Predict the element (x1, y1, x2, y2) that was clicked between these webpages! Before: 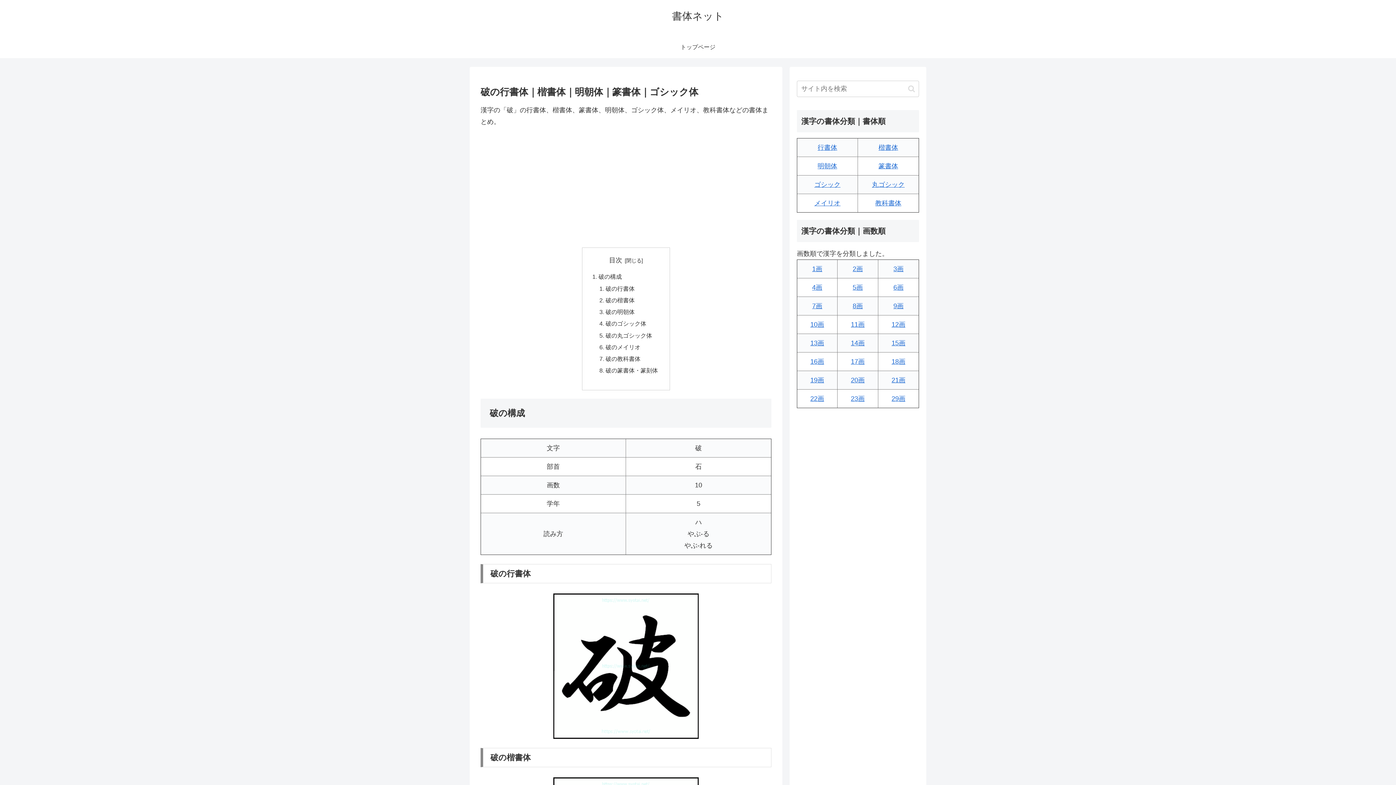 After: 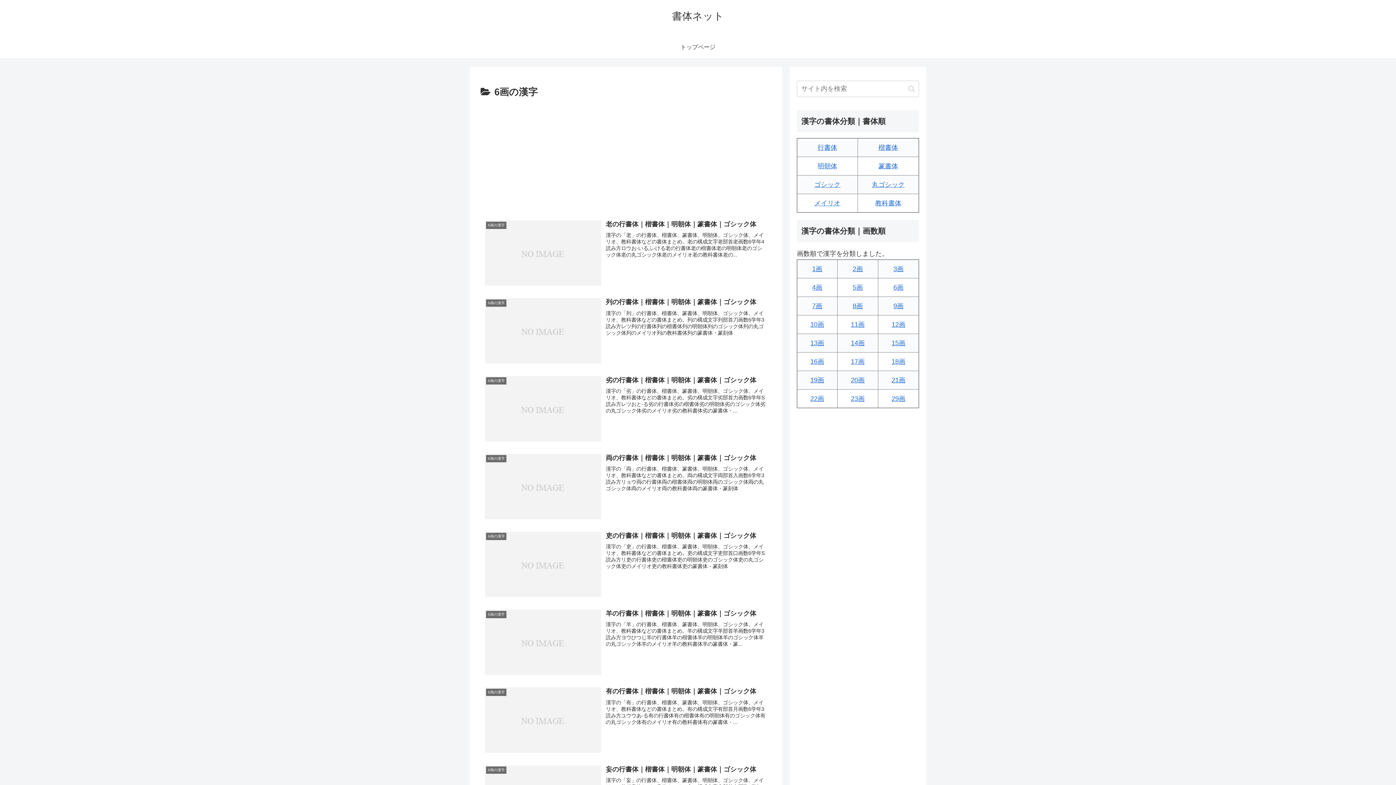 Action: label: 6画 bbox: (893, 284, 903, 291)